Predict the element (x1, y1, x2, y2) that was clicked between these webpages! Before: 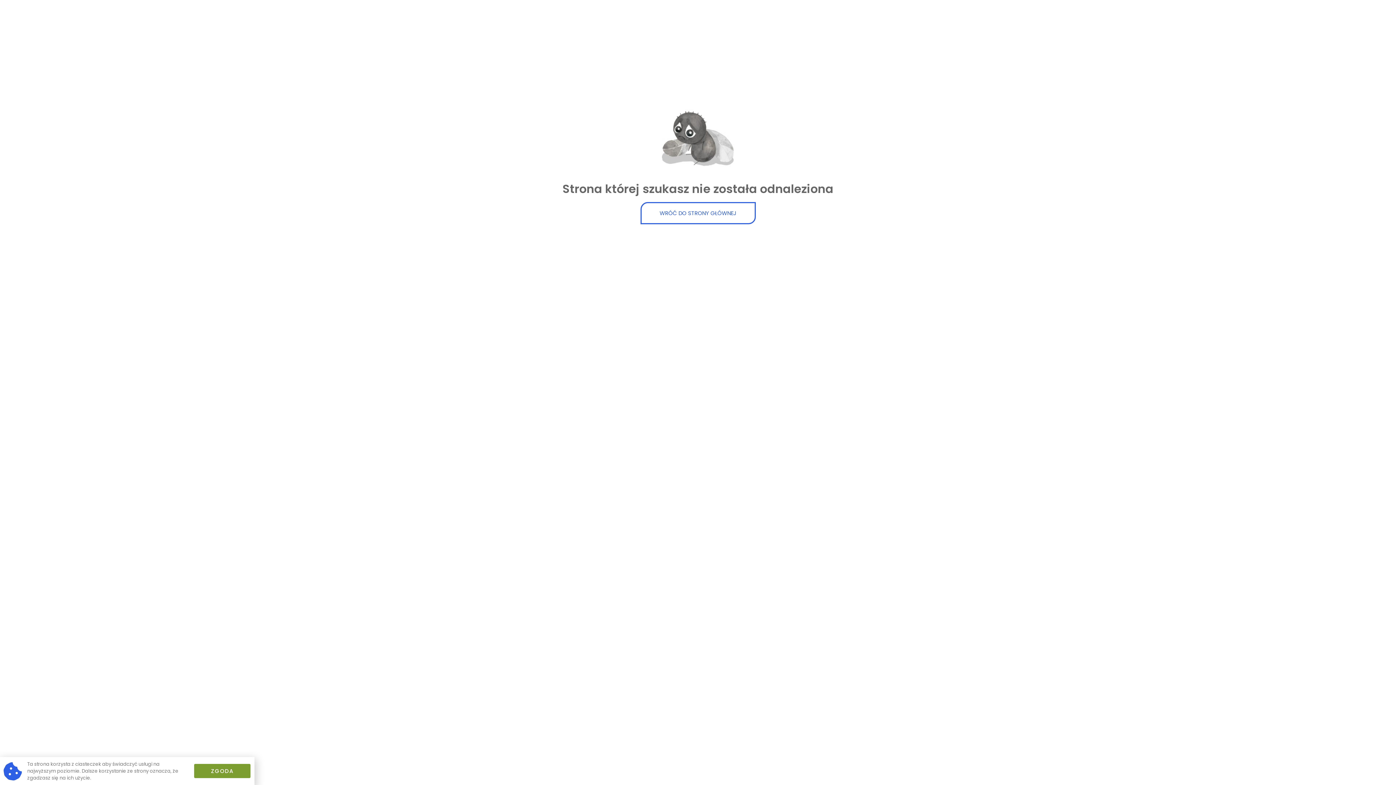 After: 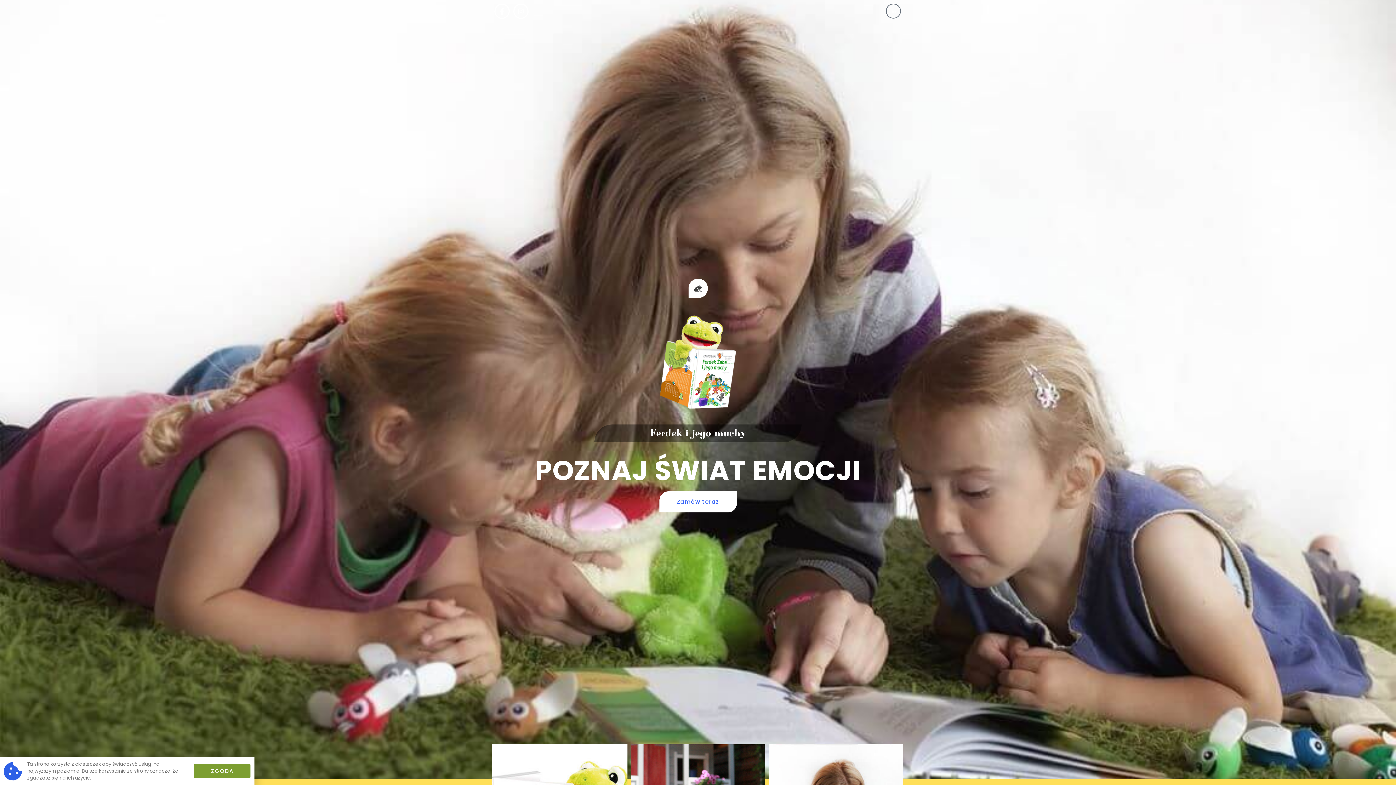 Action: label: WRÓĆ DO STRONY GŁÓWNEJ bbox: (640, 202, 755, 224)